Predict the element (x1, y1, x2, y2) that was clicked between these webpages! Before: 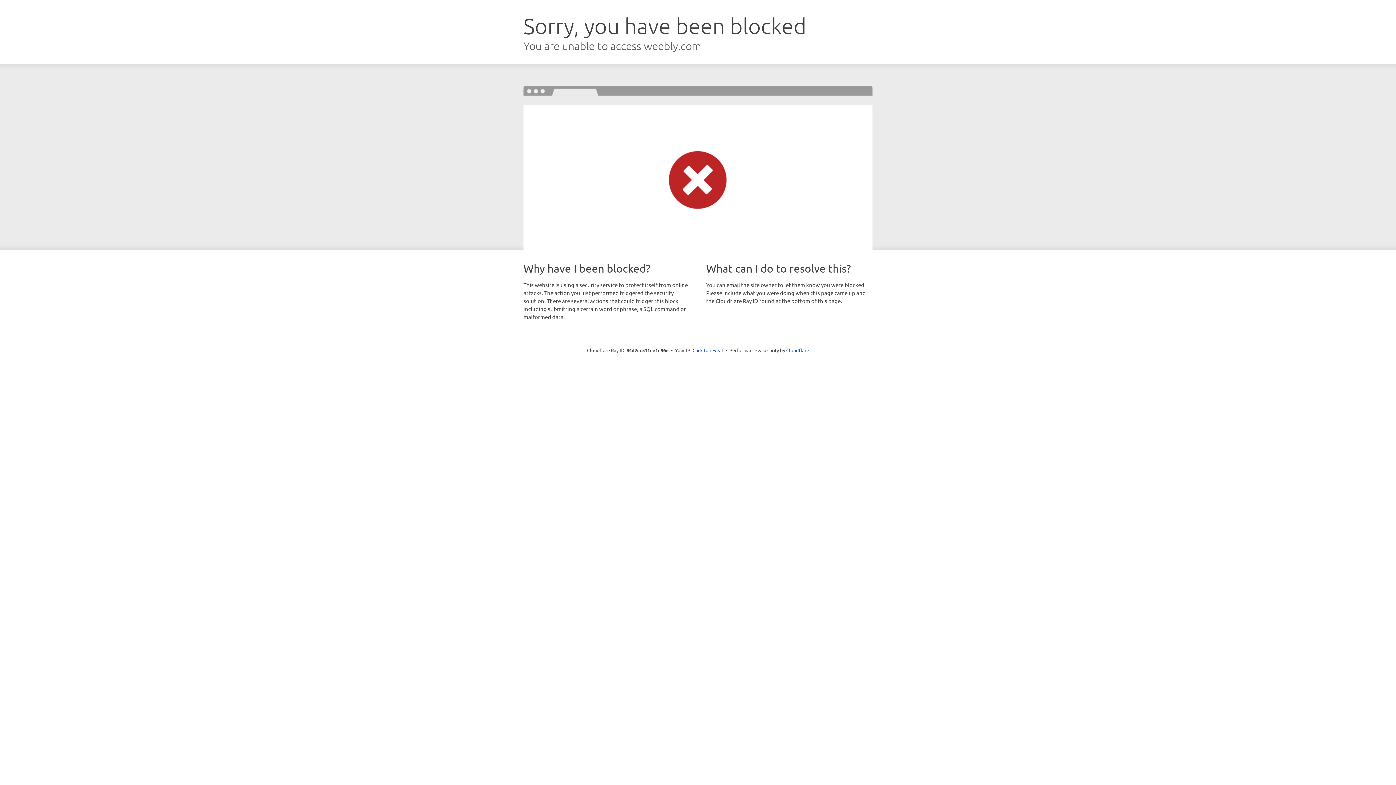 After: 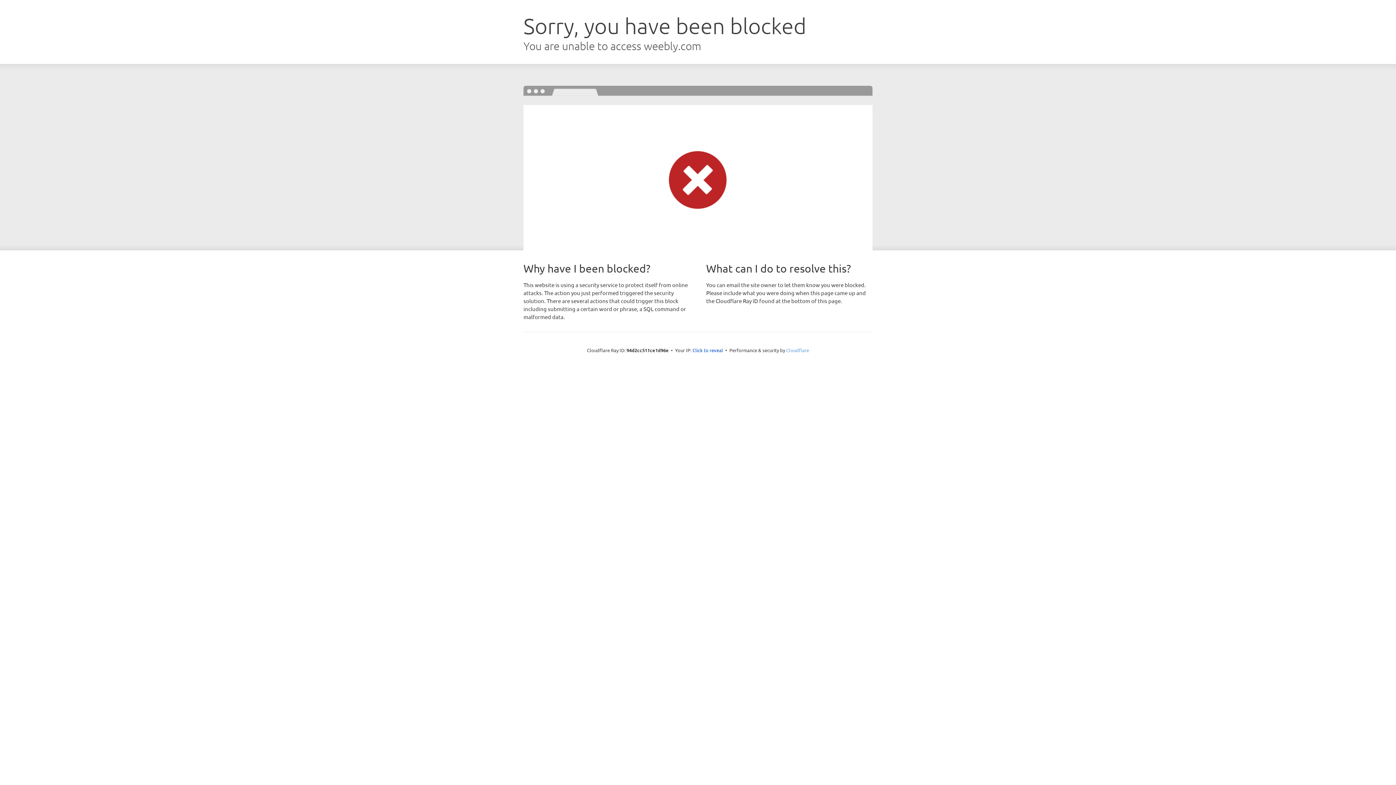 Action: label: Cloudflare bbox: (786, 347, 809, 353)